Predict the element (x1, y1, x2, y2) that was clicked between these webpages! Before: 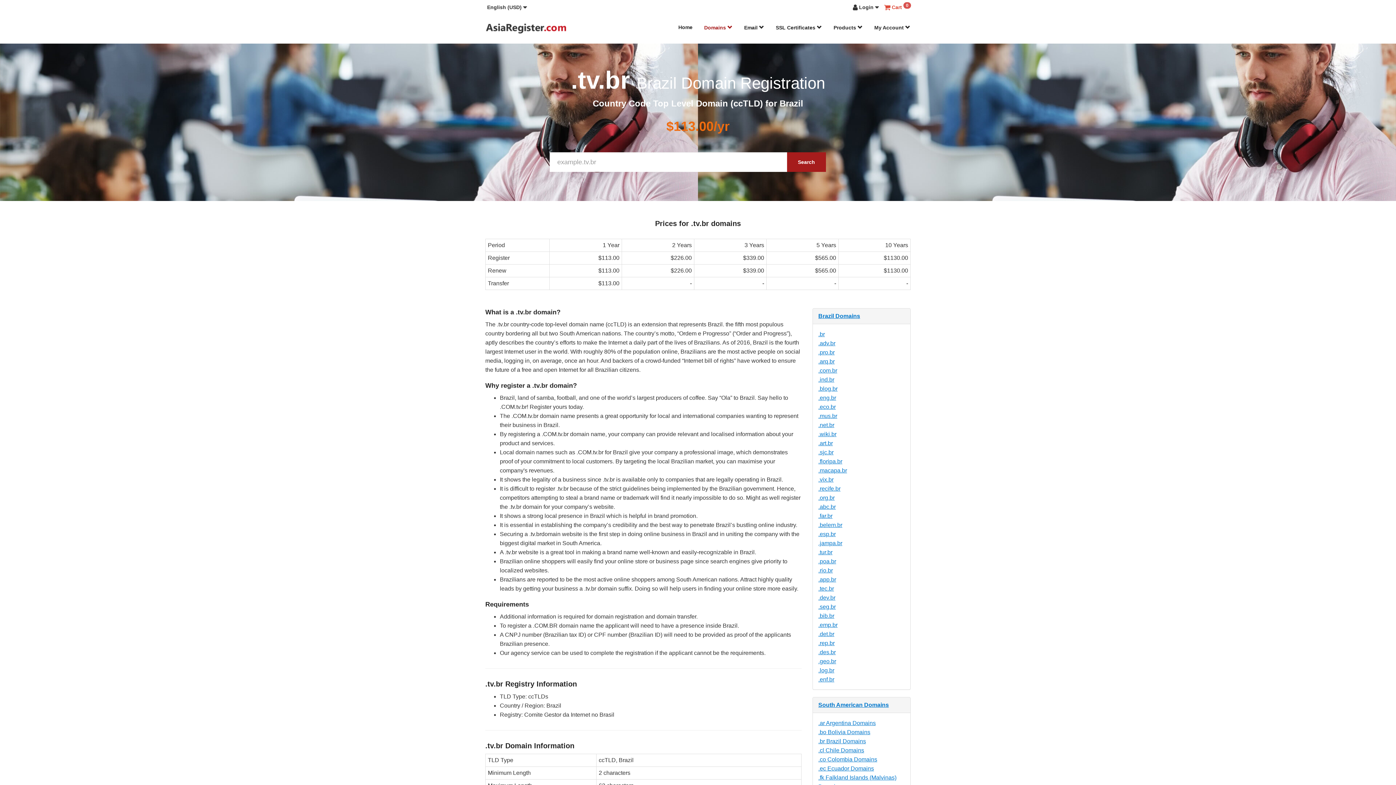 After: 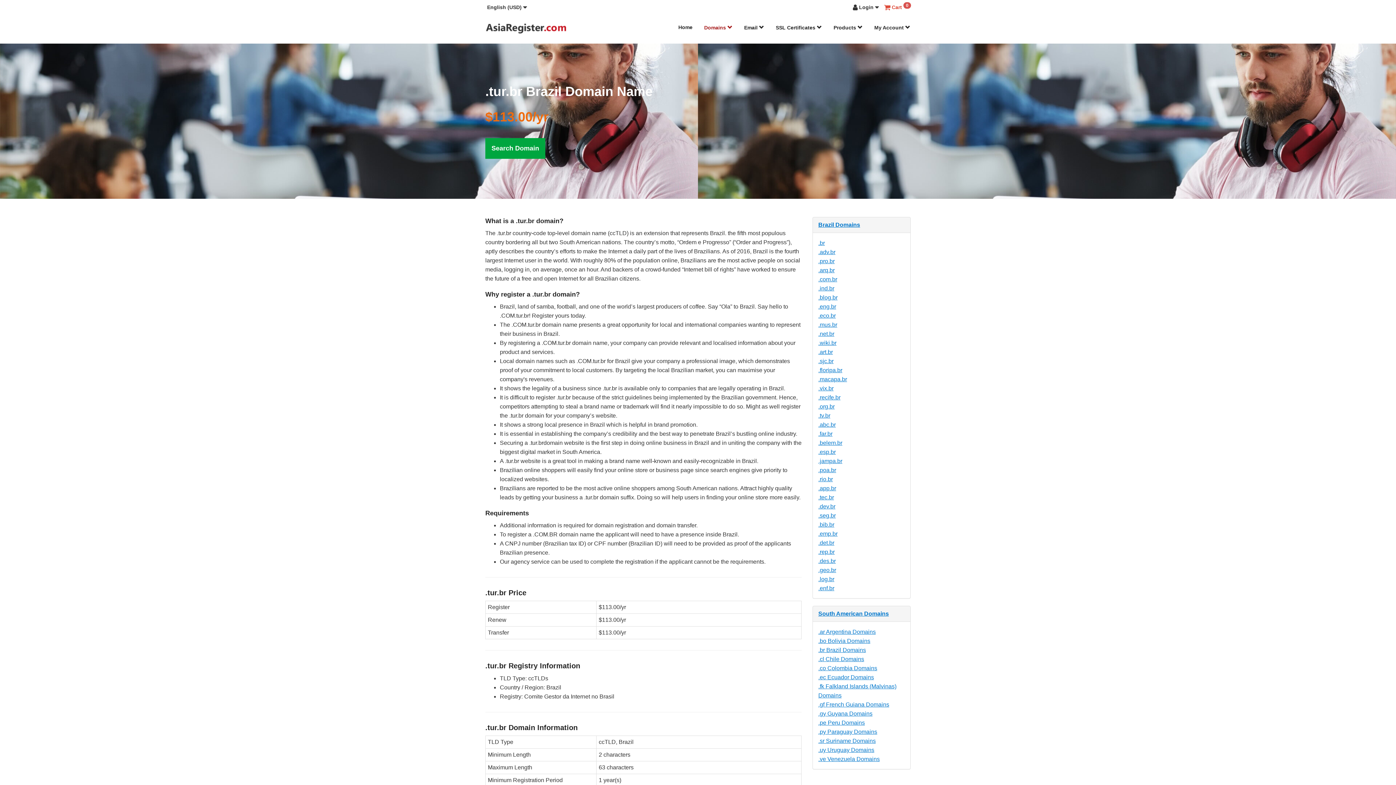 Action: bbox: (818, 549, 832, 555) label: .tur.br